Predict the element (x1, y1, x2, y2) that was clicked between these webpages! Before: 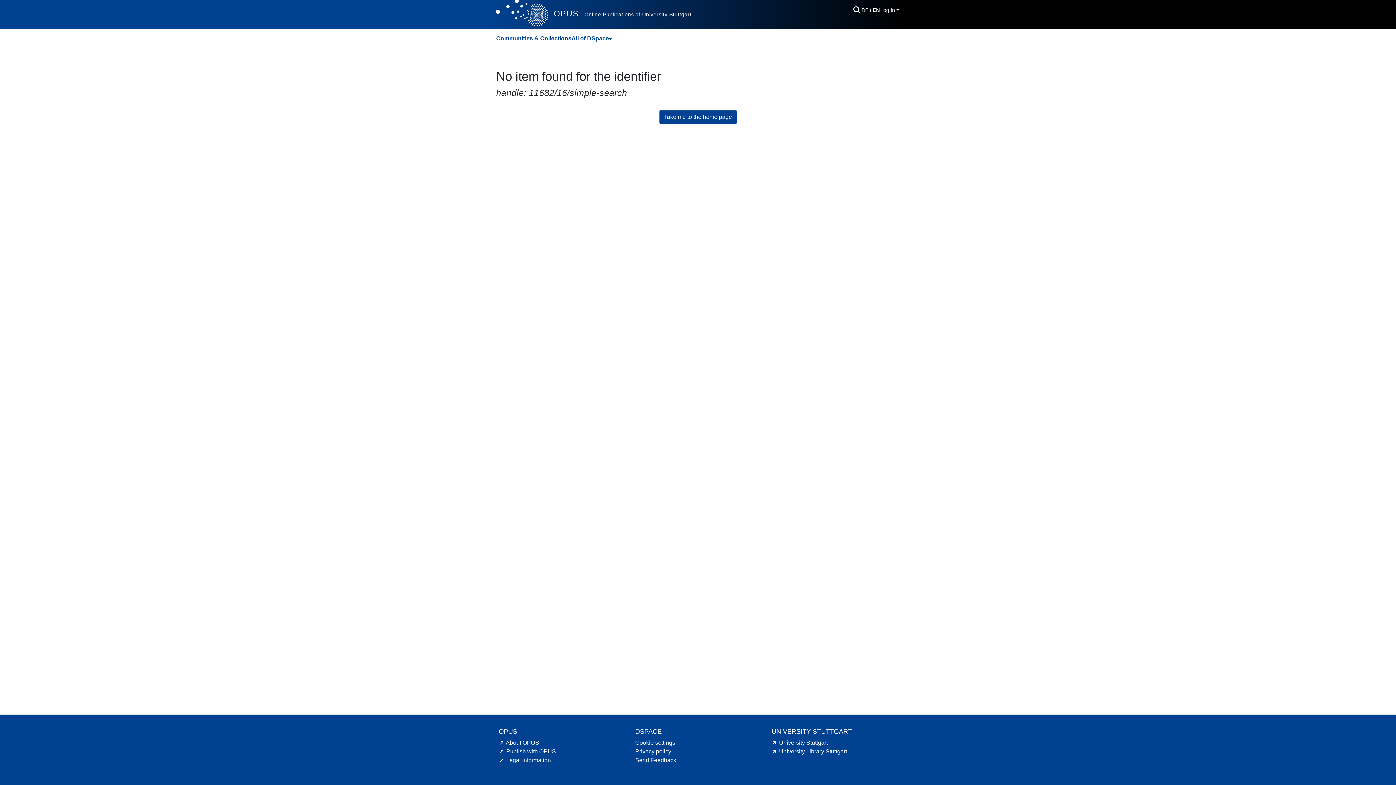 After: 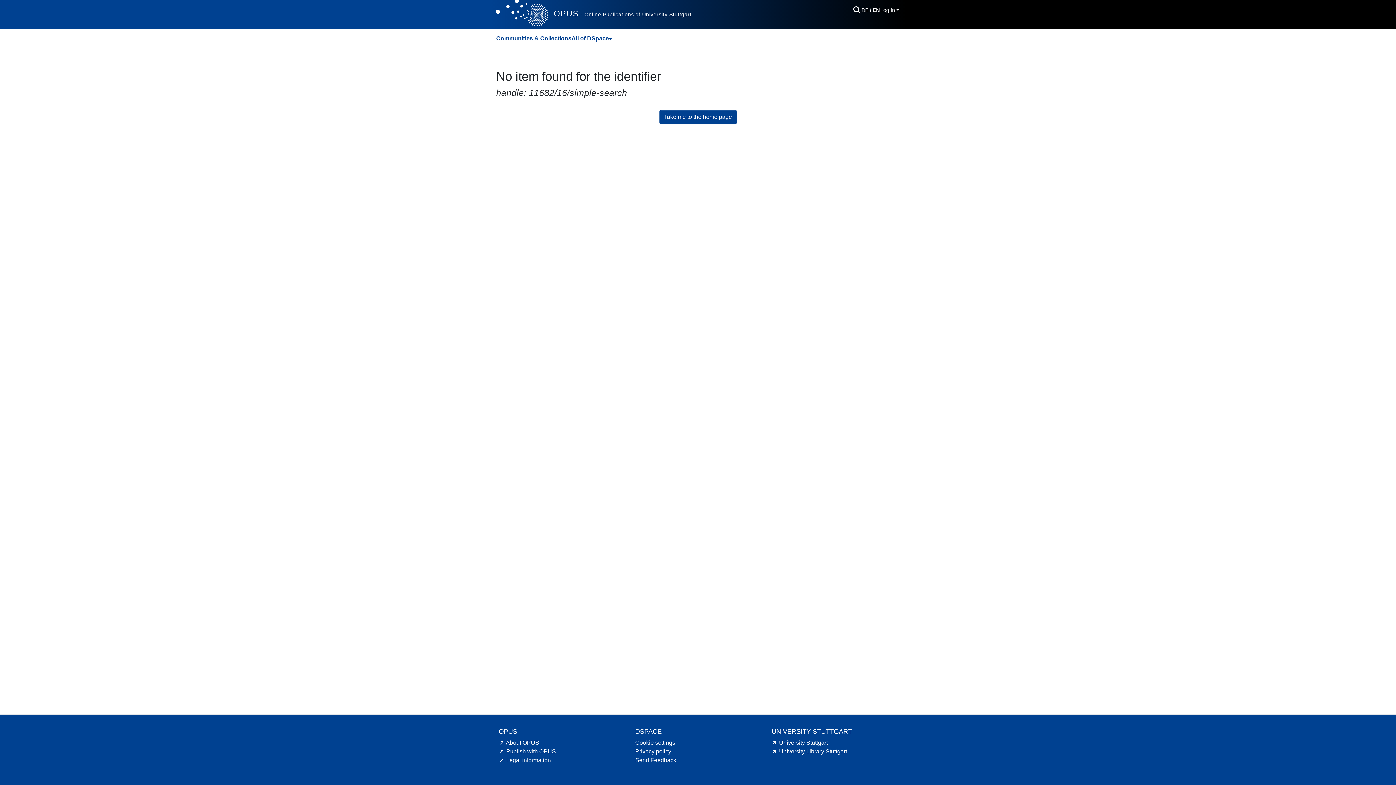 Action: label: Publish with OPUS hint.link.external bbox: (498, 748, 556, 754)